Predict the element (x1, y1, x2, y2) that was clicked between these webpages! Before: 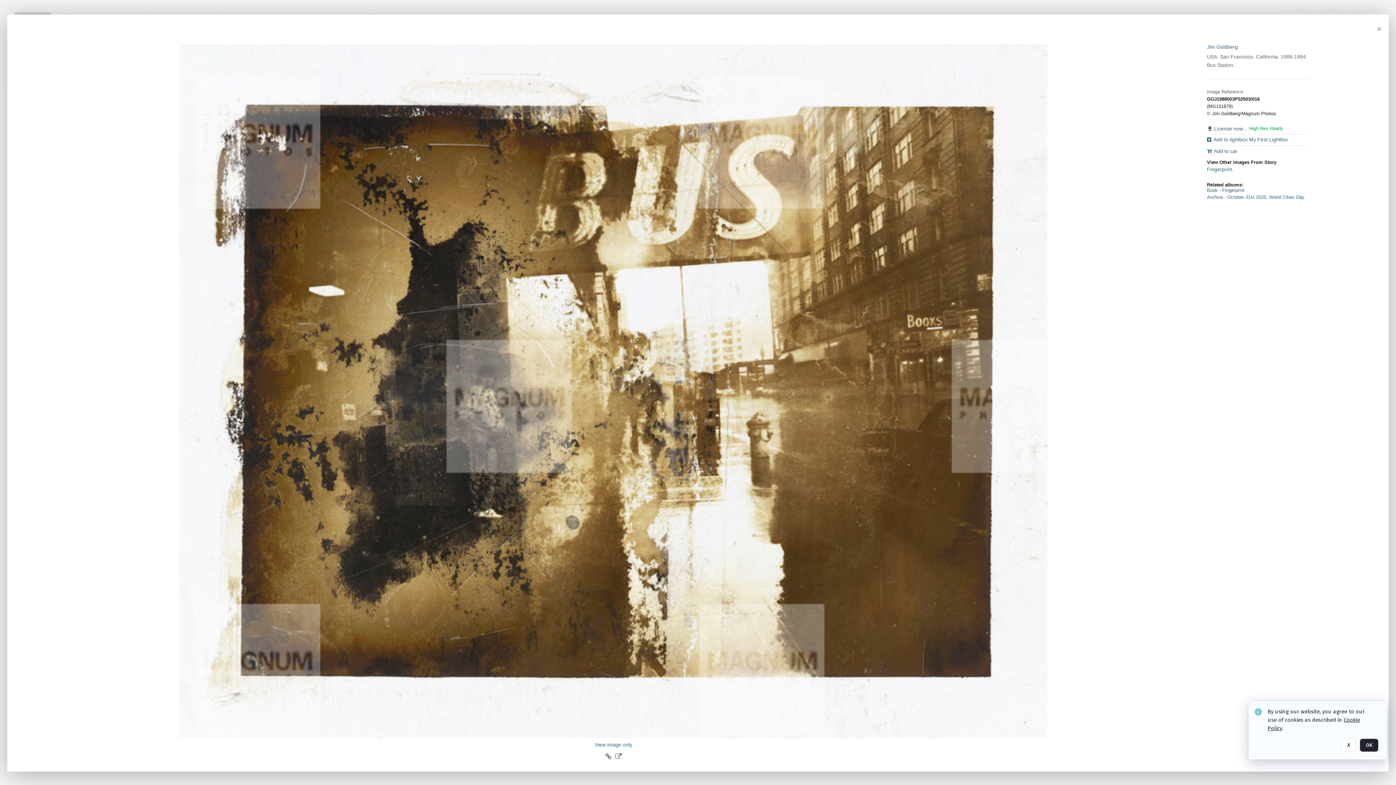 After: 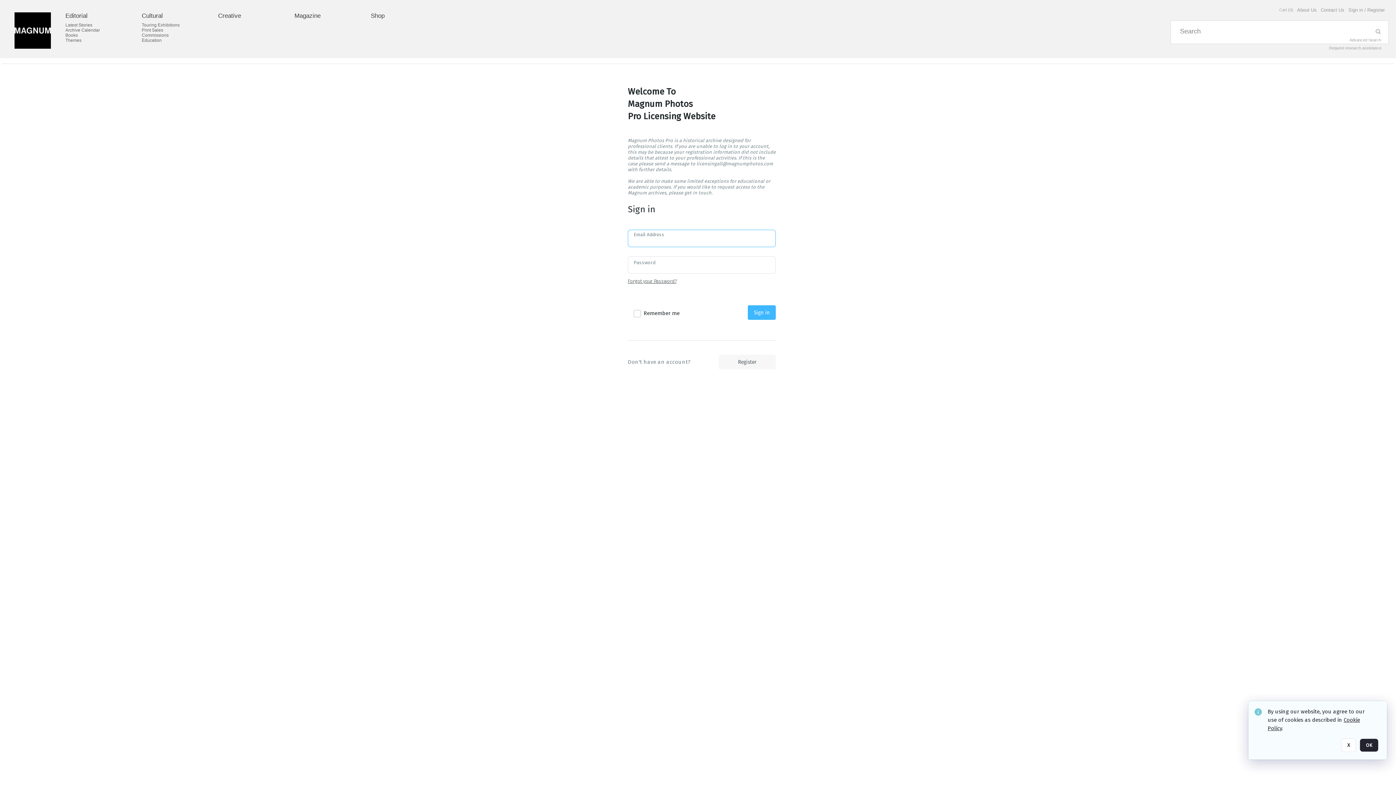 Action: bbox: (1207, 44, 1238, 49) label: Jim Goldberg